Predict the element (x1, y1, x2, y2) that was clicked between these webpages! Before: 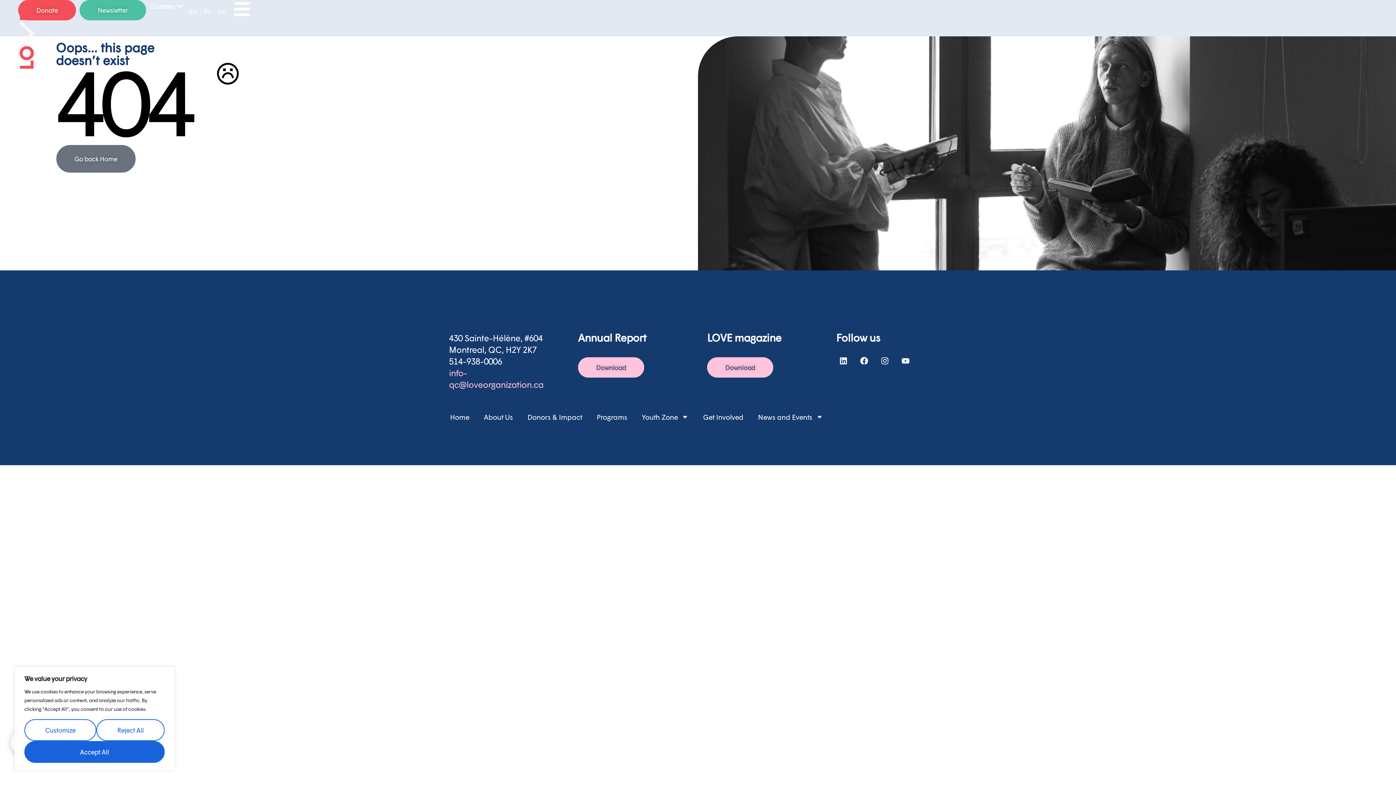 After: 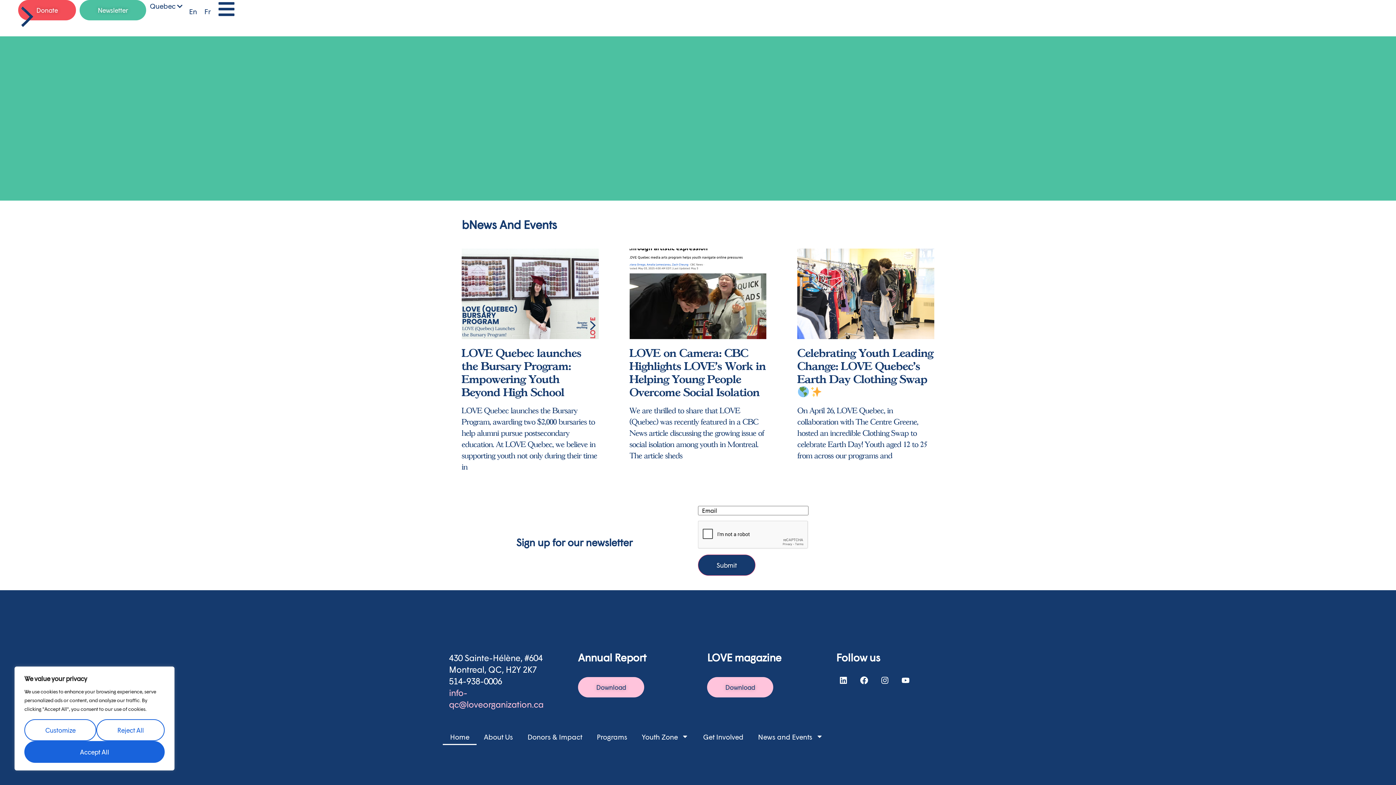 Action: label: Newsletter bbox: (79, 0, 146, 20)